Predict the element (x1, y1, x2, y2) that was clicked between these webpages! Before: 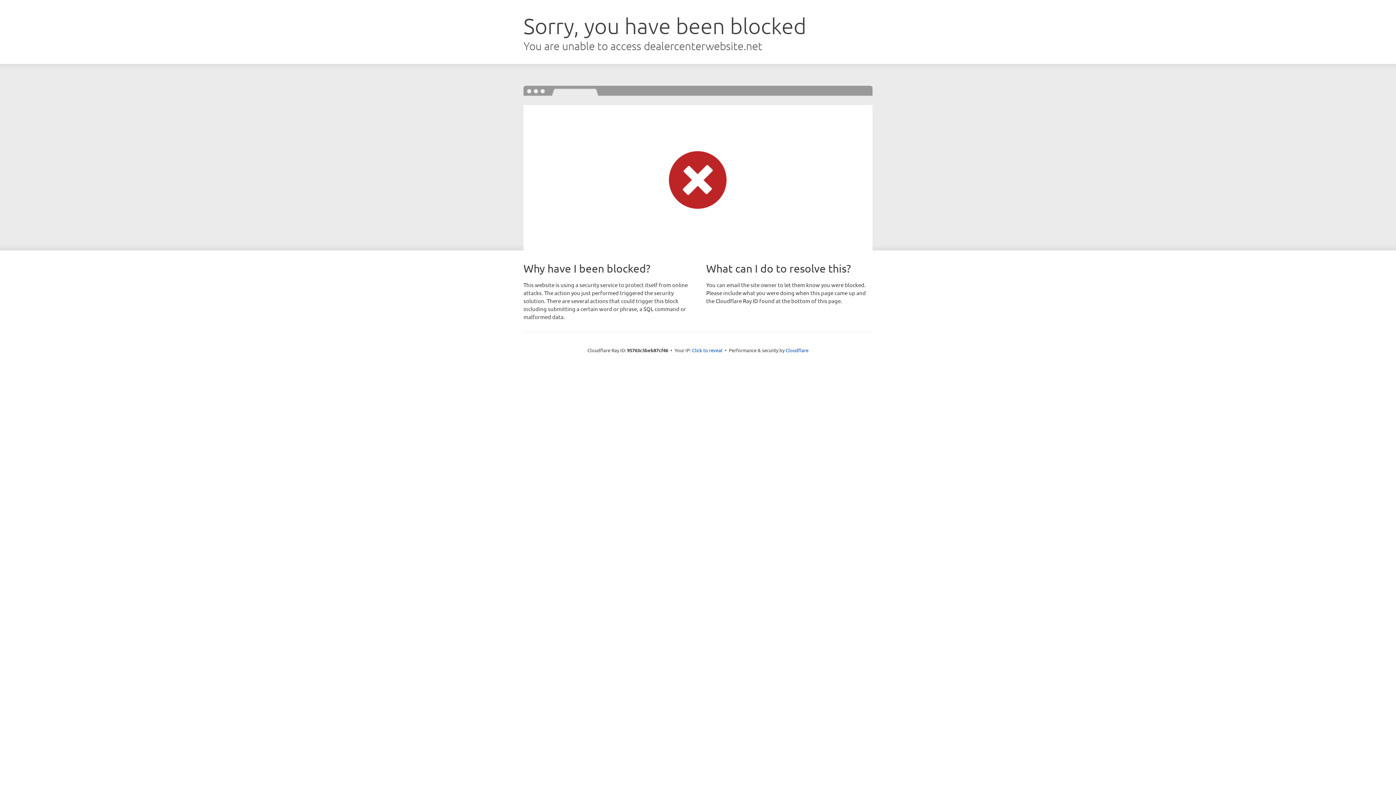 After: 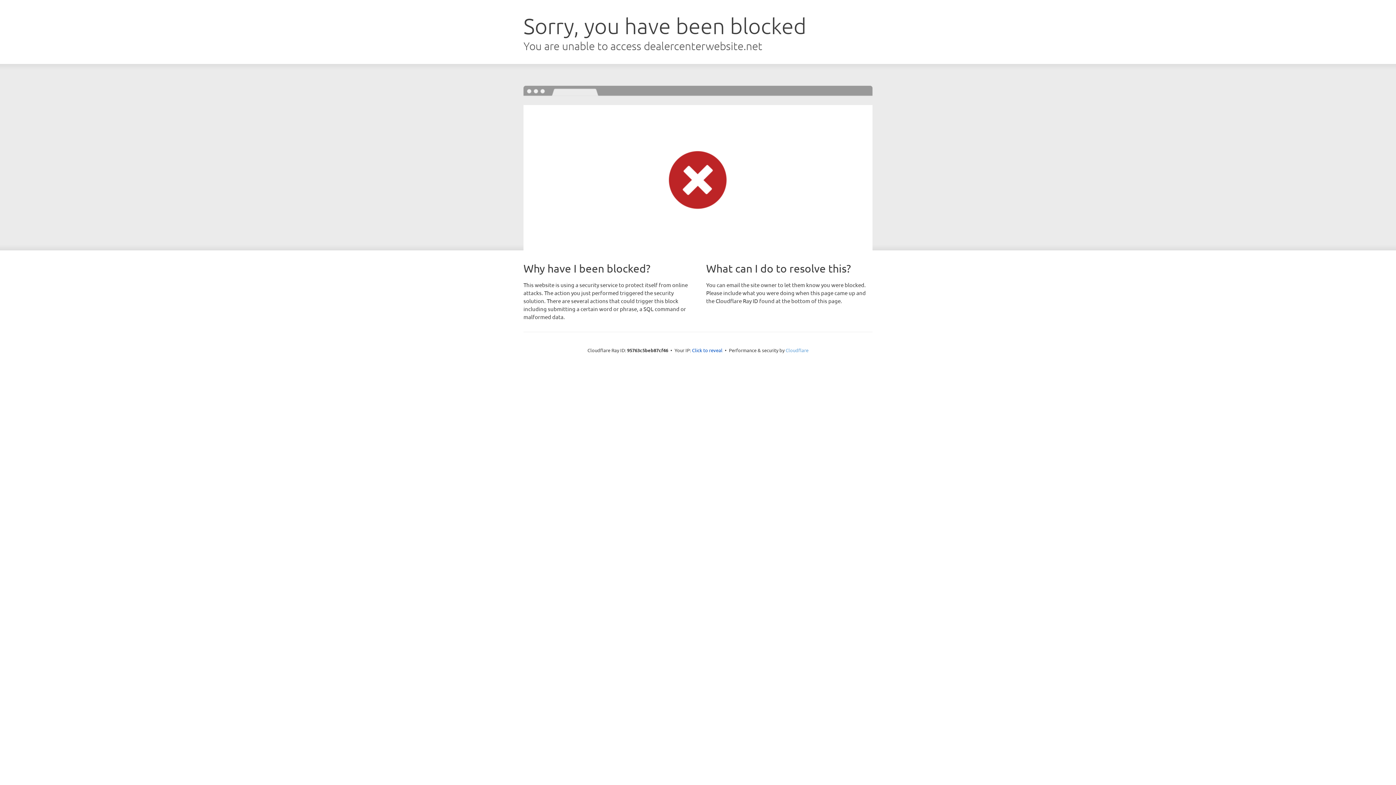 Action: bbox: (785, 347, 808, 353) label: Cloudflare